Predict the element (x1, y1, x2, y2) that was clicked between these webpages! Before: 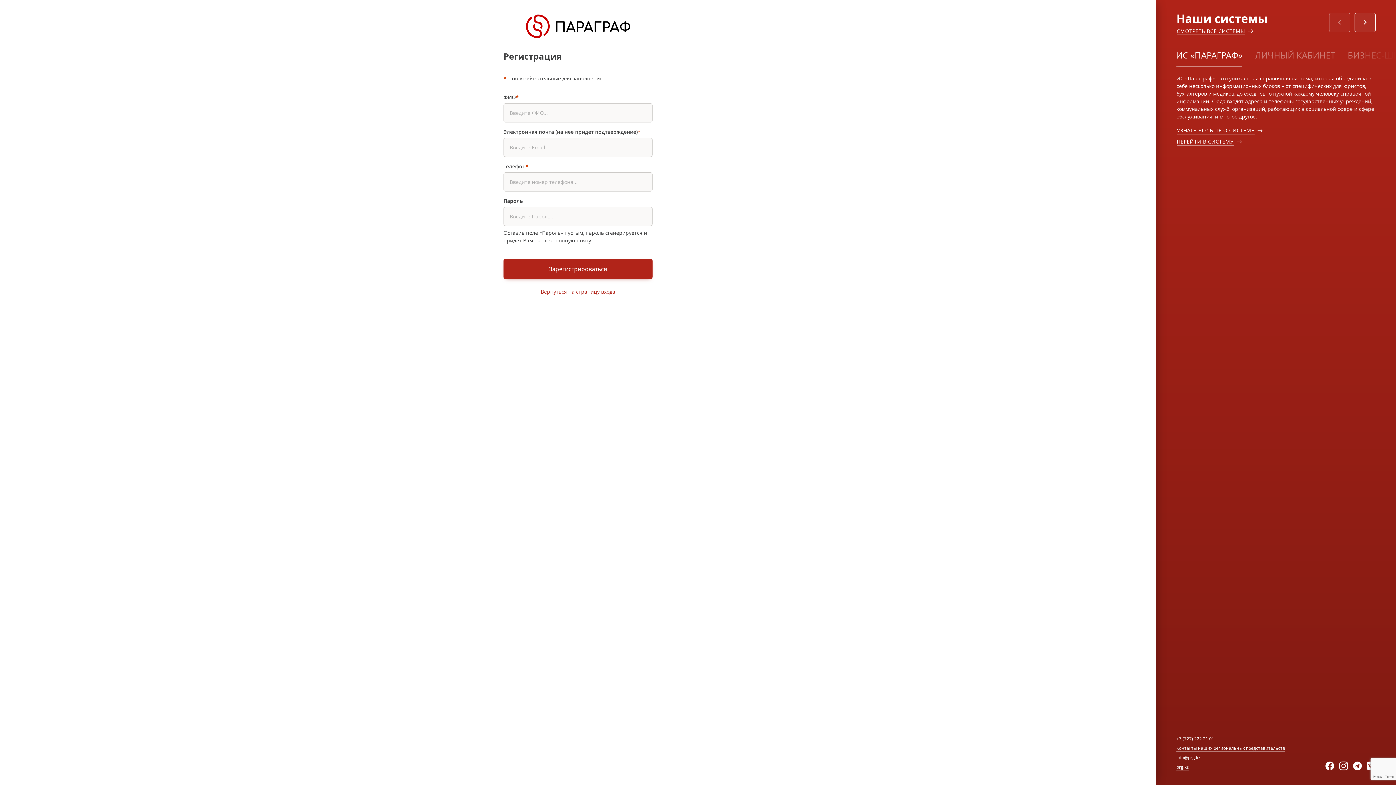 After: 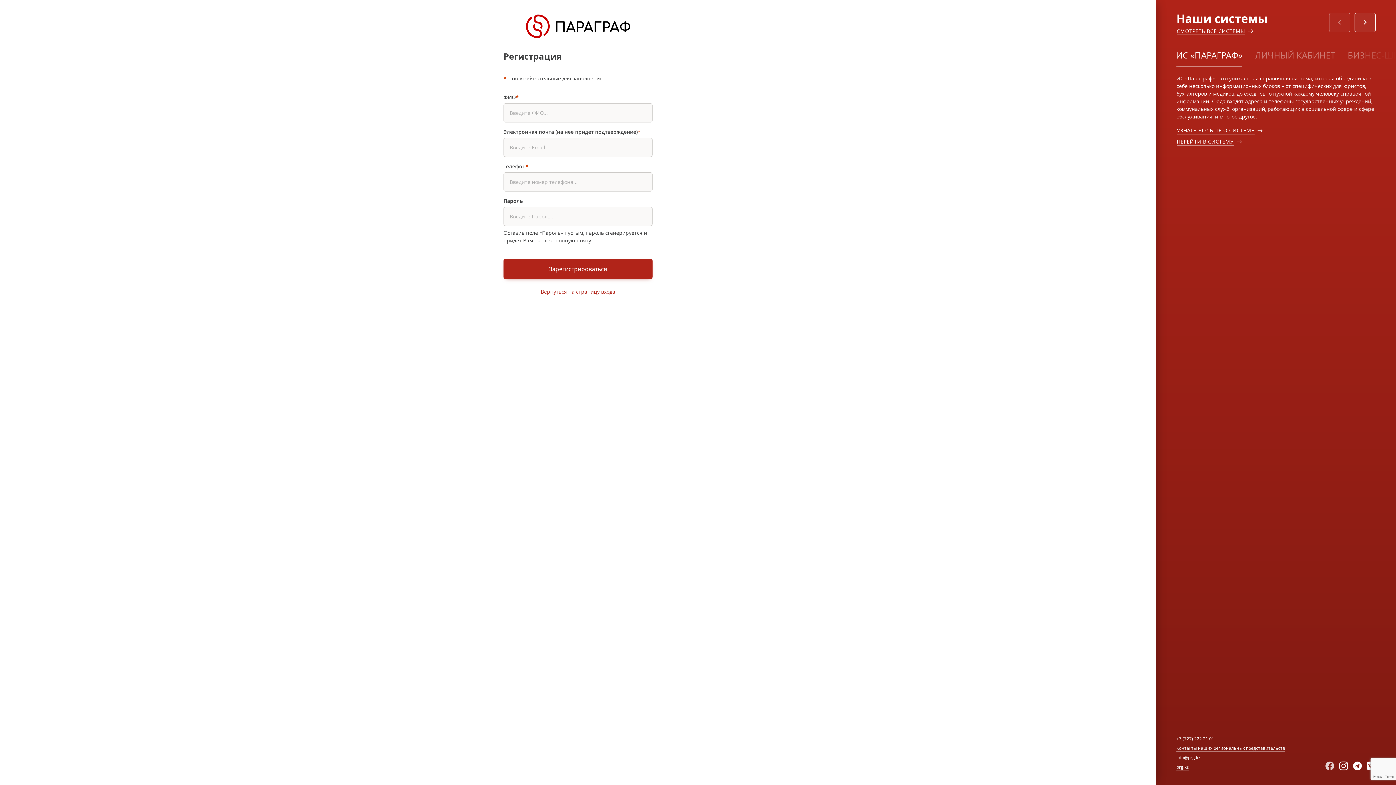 Action: bbox: (1325, 762, 1339, 770)